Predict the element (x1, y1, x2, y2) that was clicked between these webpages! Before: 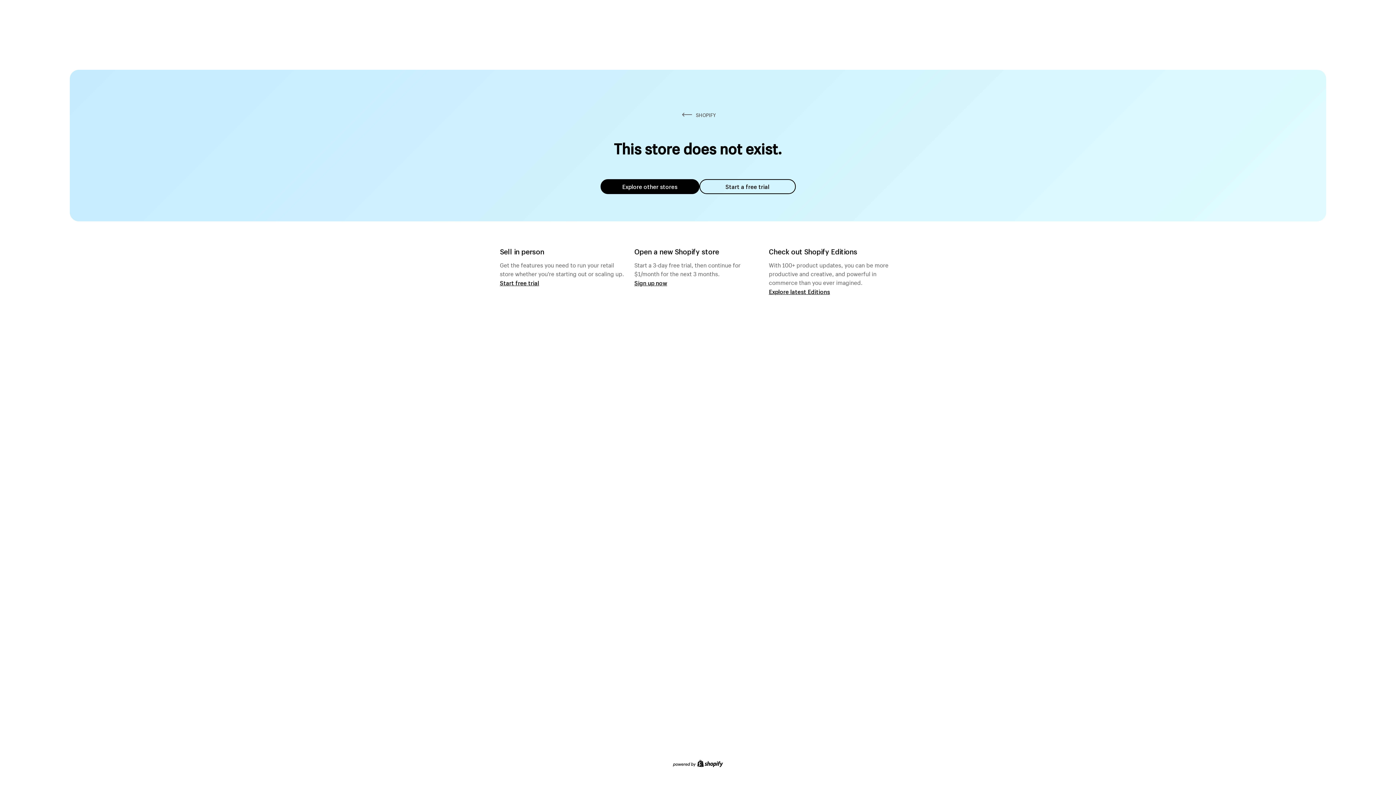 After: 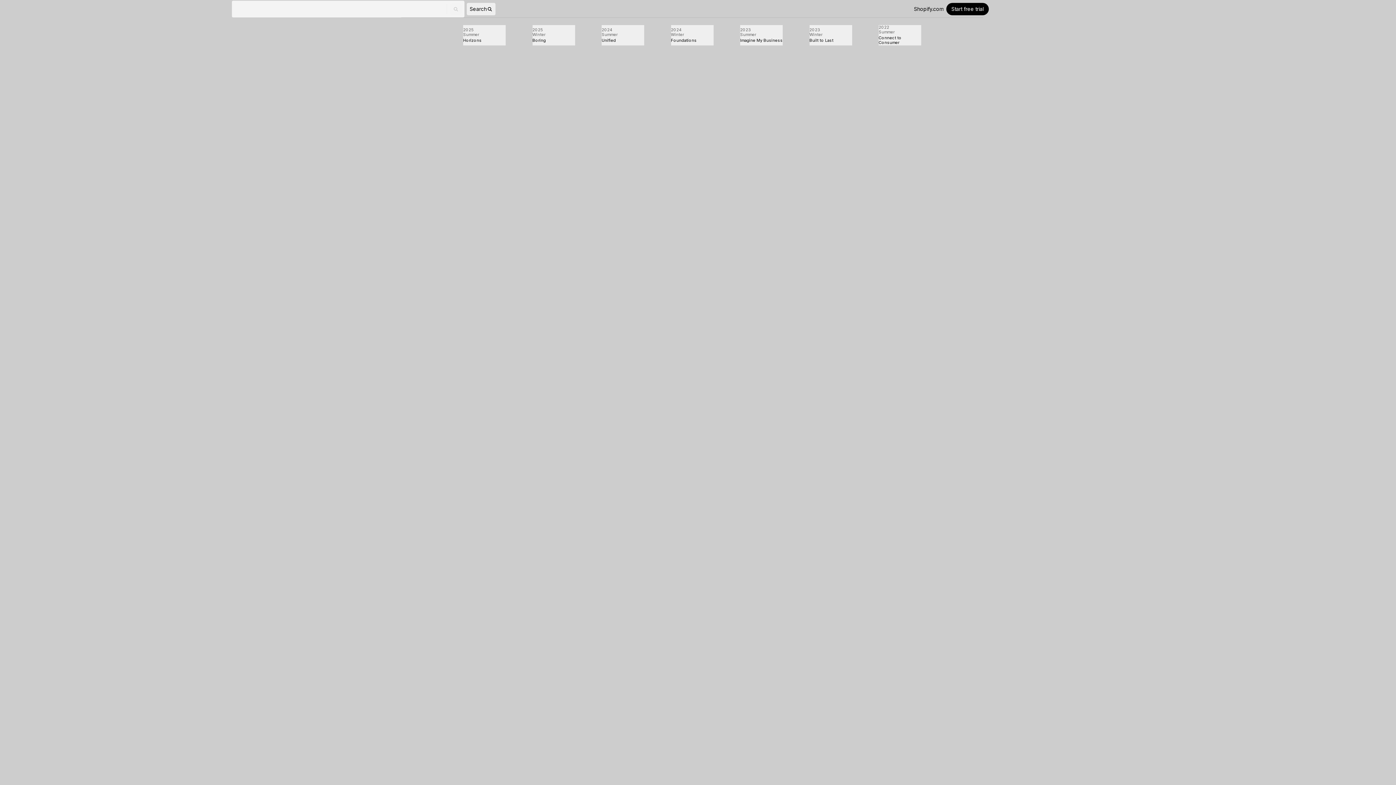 Action: bbox: (769, 287, 830, 295) label: Explore latest Editions